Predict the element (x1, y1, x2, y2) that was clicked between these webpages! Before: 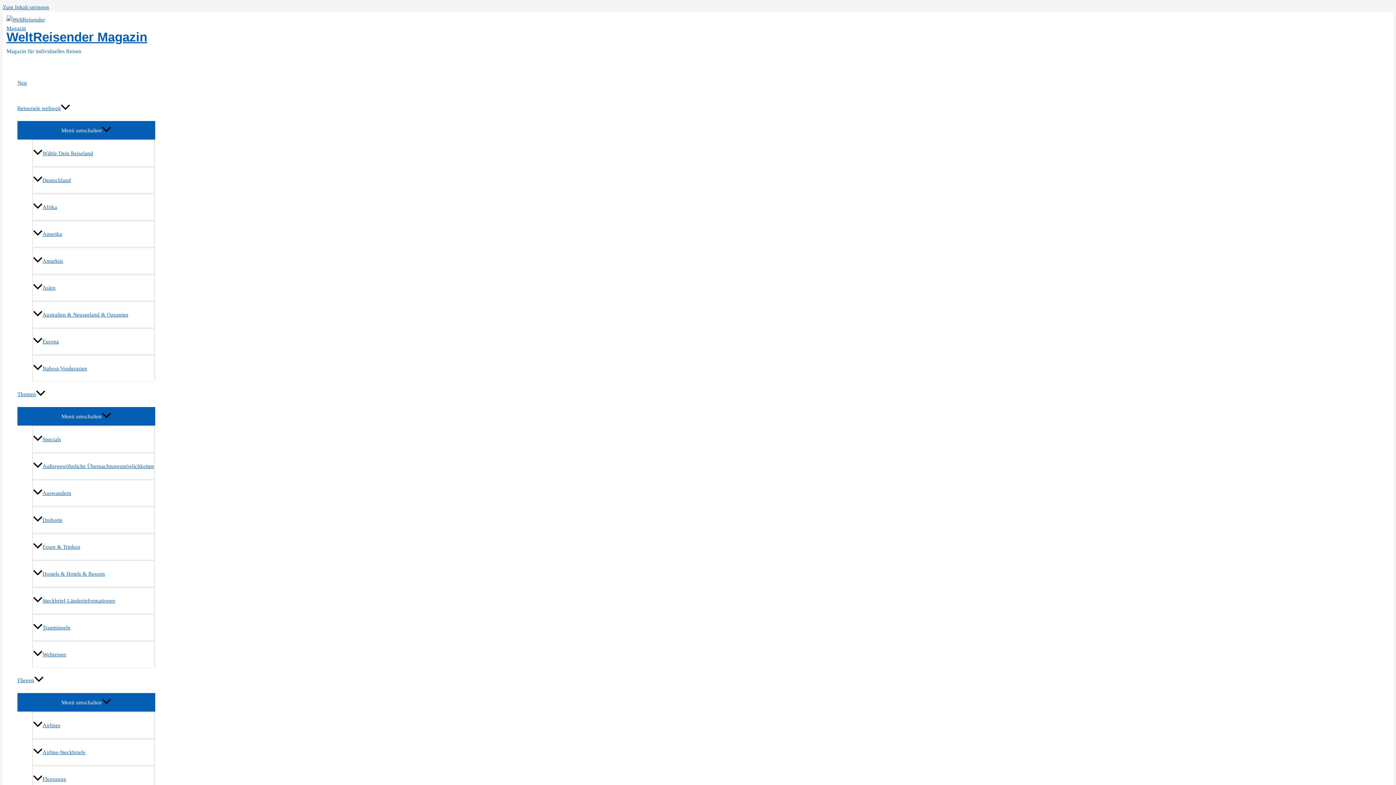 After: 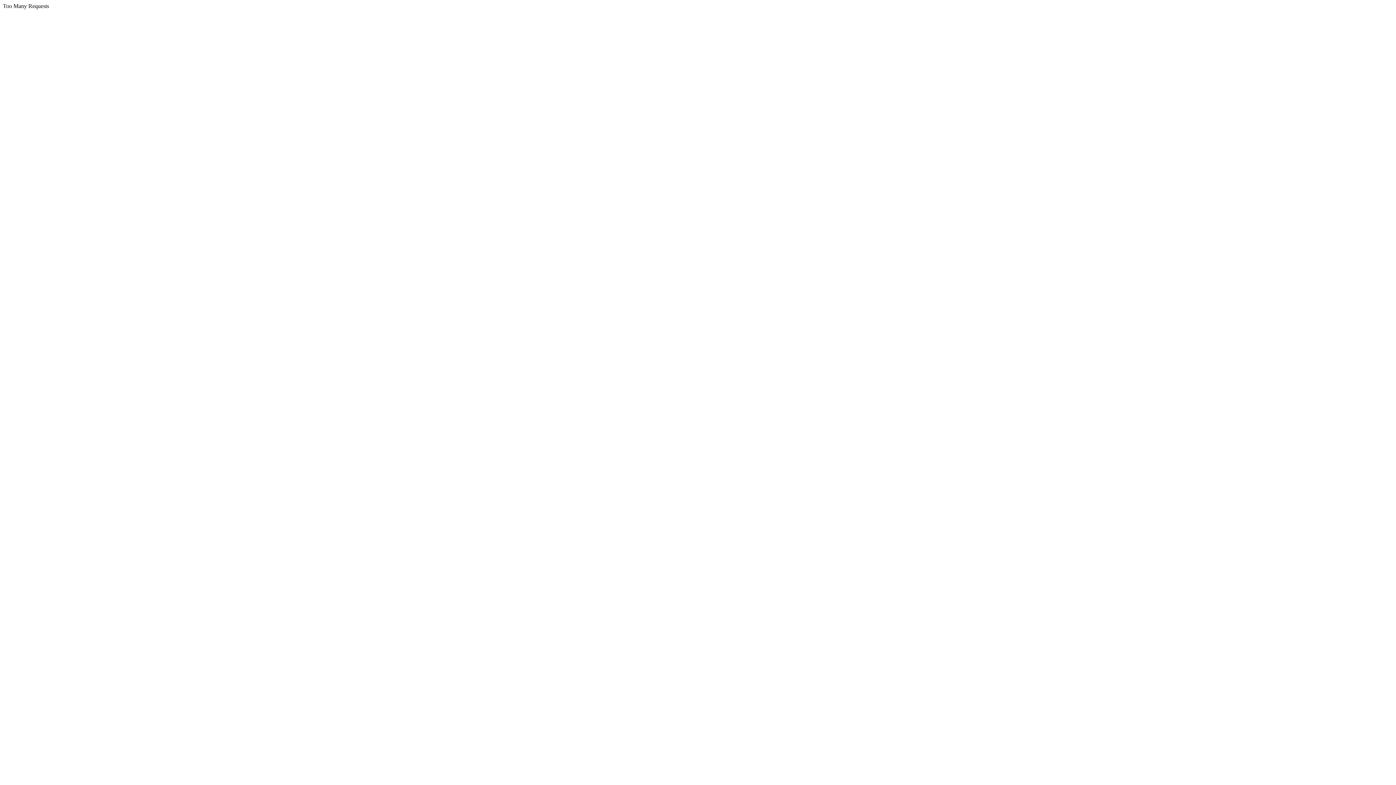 Action: label: Themen bbox: (17, 381, 155, 407)